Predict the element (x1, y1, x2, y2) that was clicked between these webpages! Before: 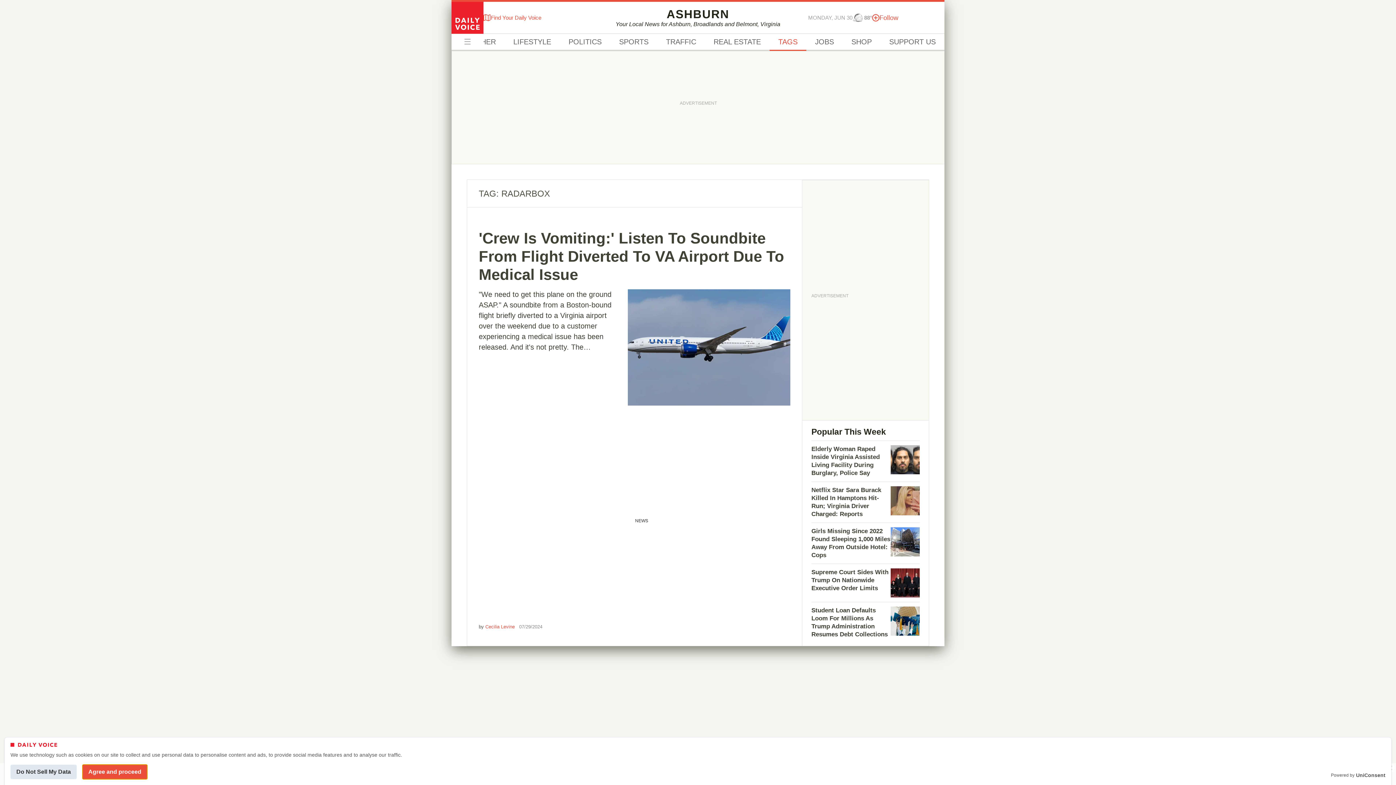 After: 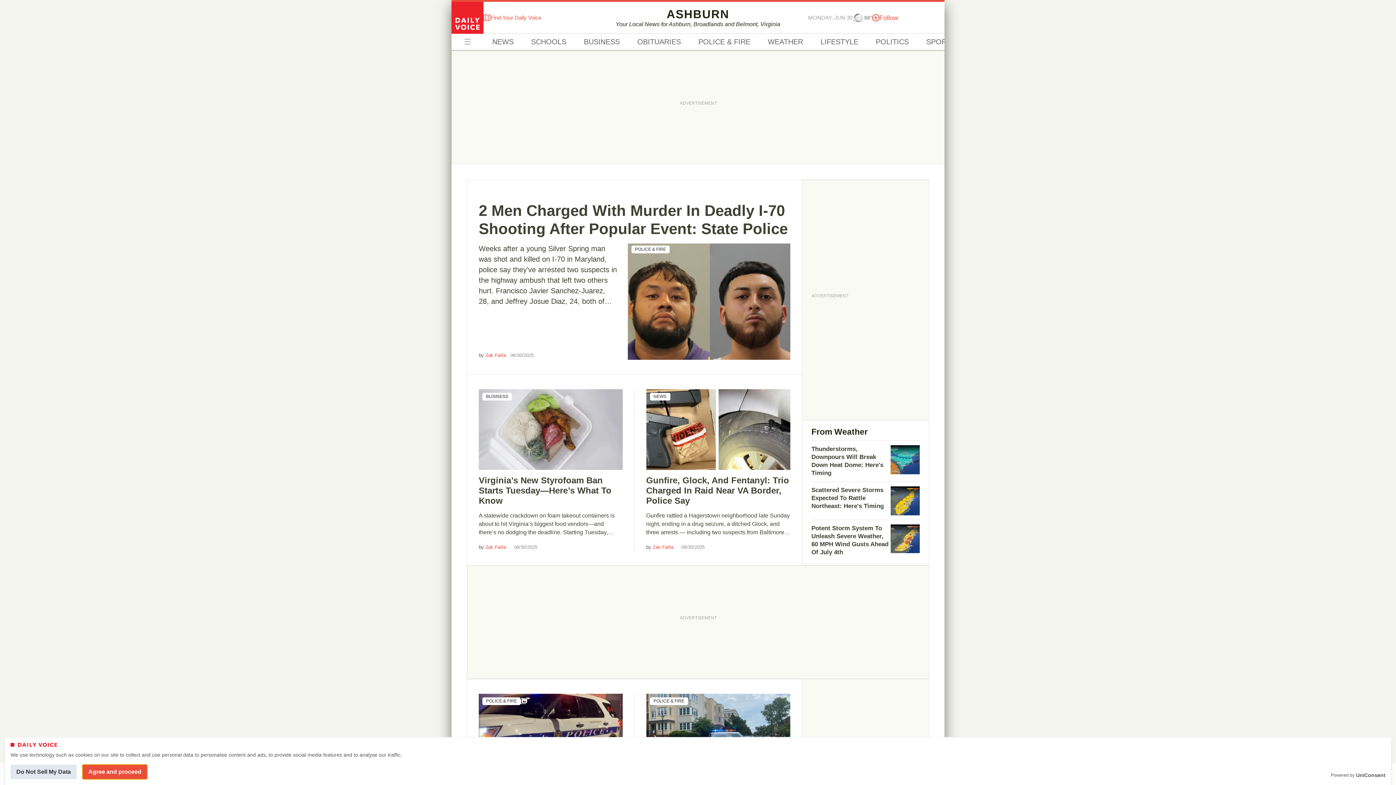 Action: bbox: (451, 1, 483, 33)